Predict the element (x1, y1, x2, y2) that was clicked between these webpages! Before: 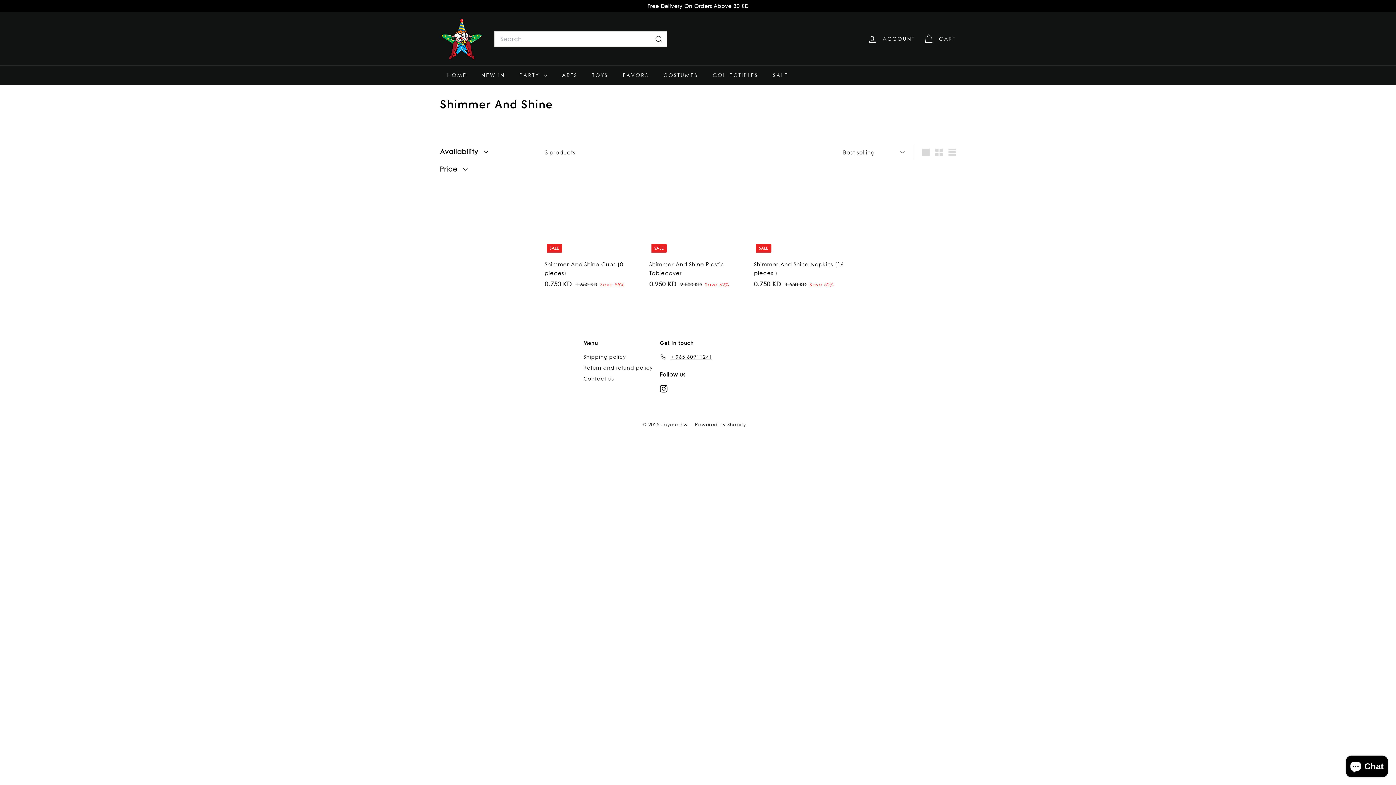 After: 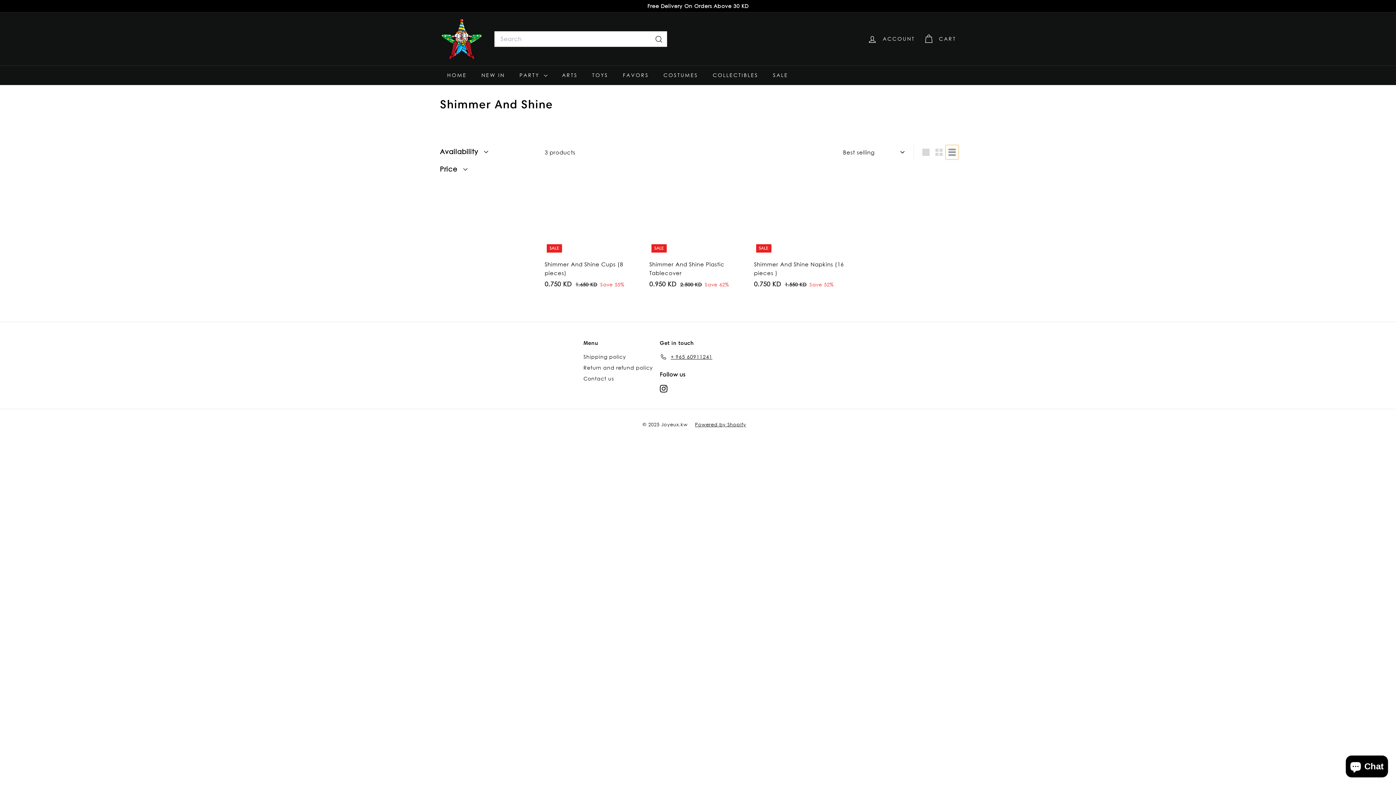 Action: bbox: (945, 145, 958, 159) label: List